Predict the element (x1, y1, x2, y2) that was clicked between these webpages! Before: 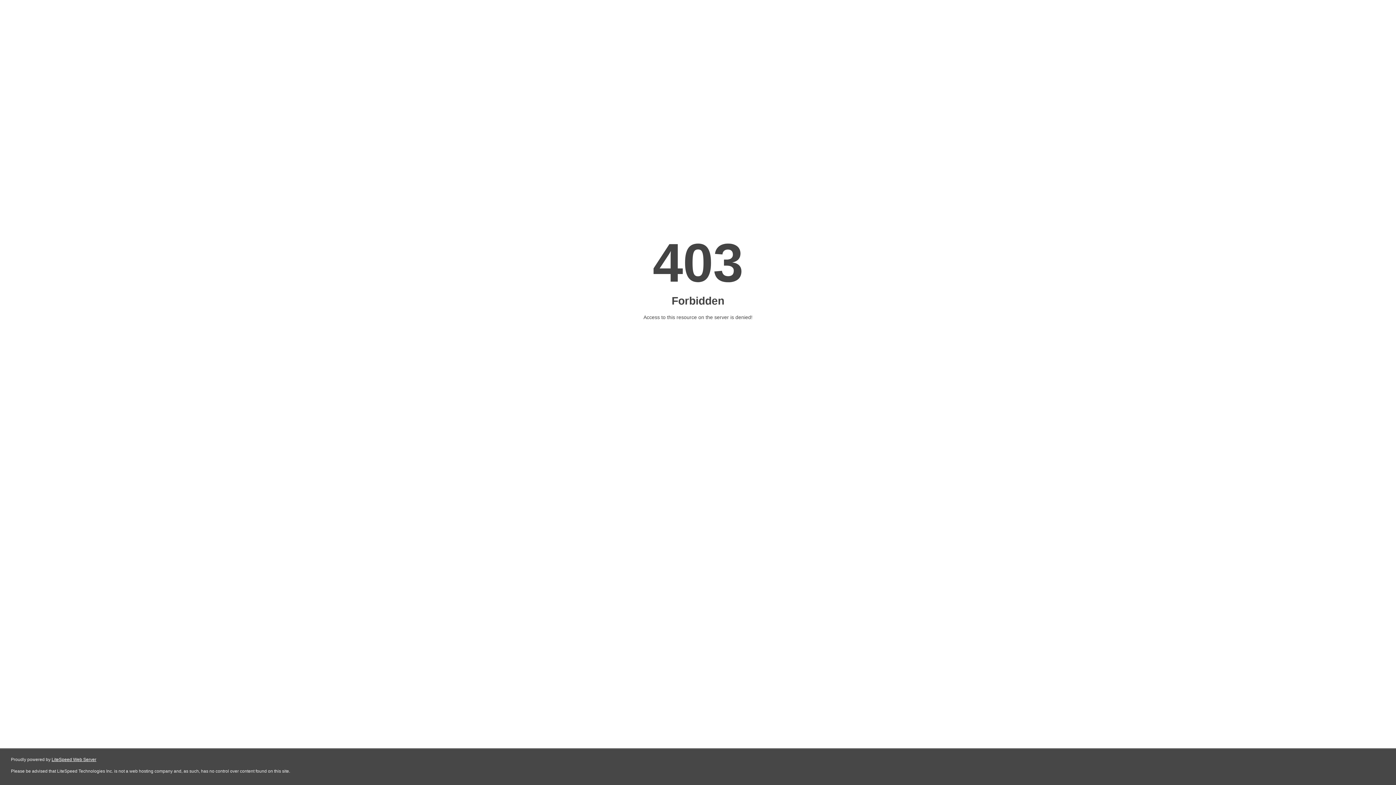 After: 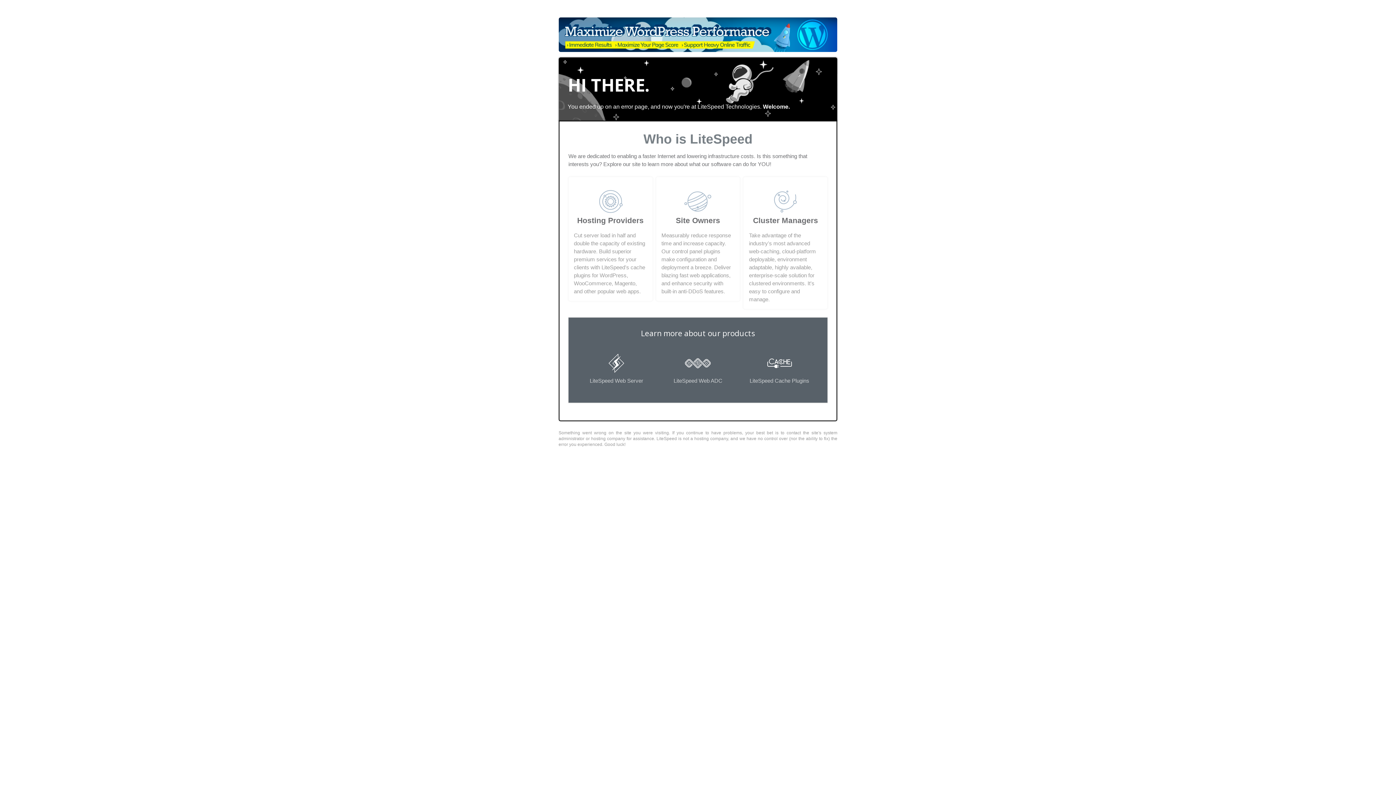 Action: bbox: (51, 757, 96, 762) label: LiteSpeed Web Server